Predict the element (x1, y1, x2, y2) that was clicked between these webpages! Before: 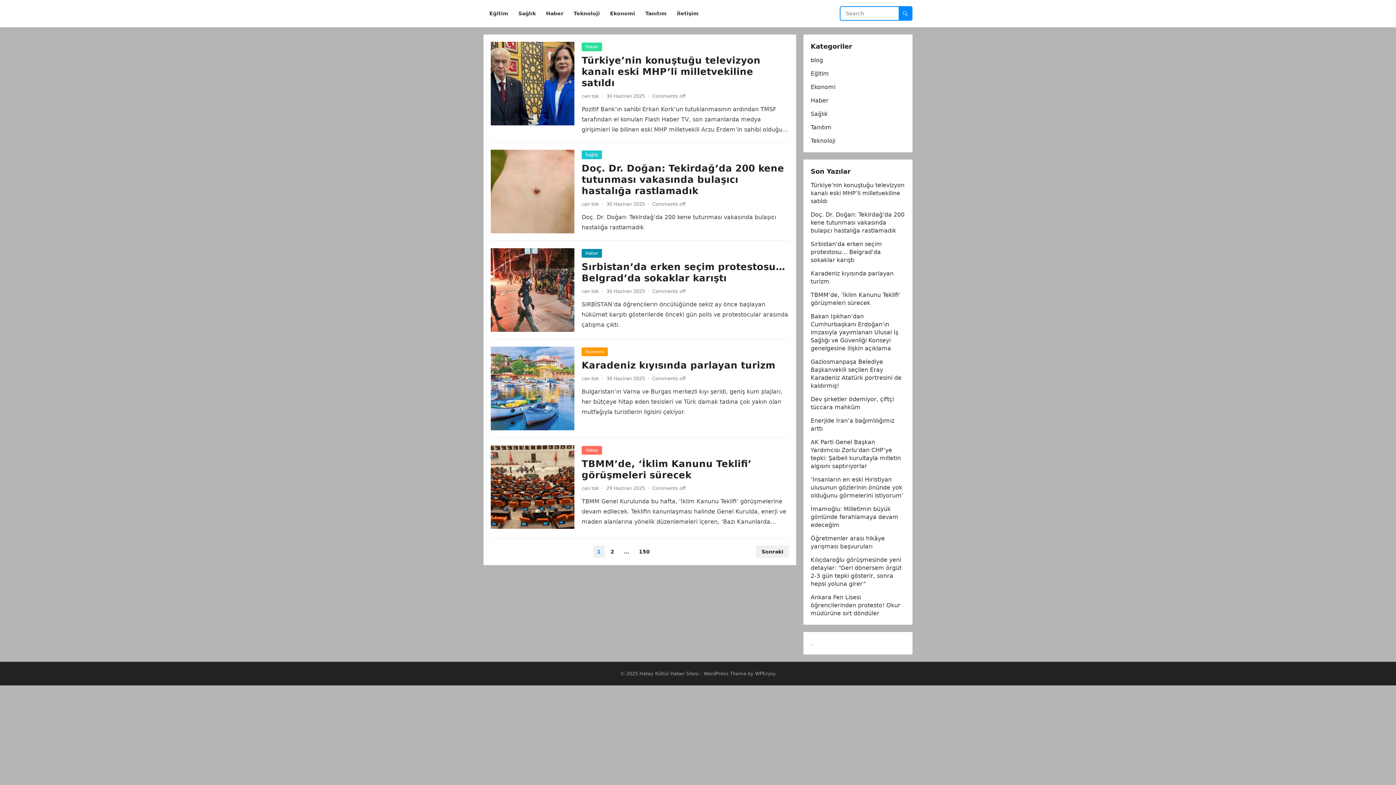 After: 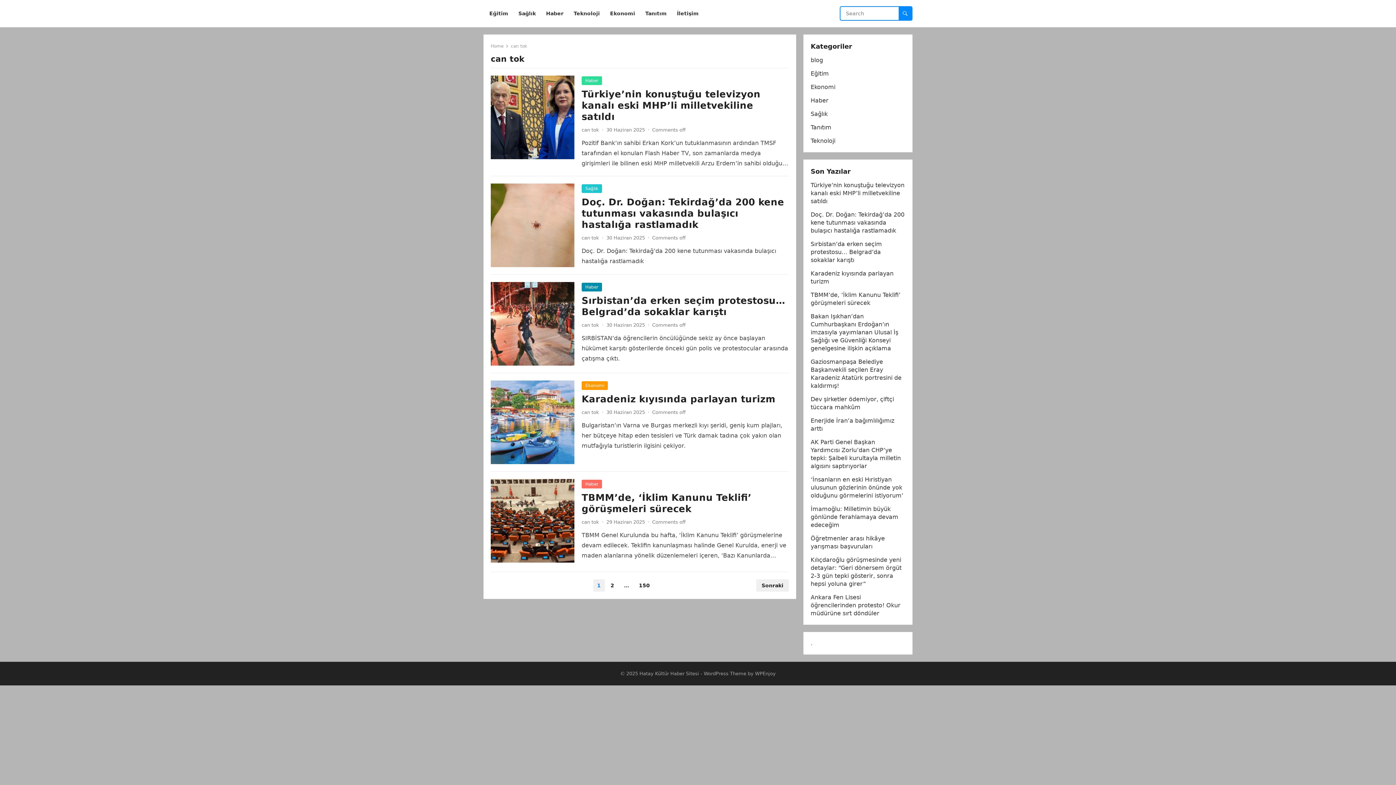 Action: bbox: (581, 376, 599, 381) label: can tok